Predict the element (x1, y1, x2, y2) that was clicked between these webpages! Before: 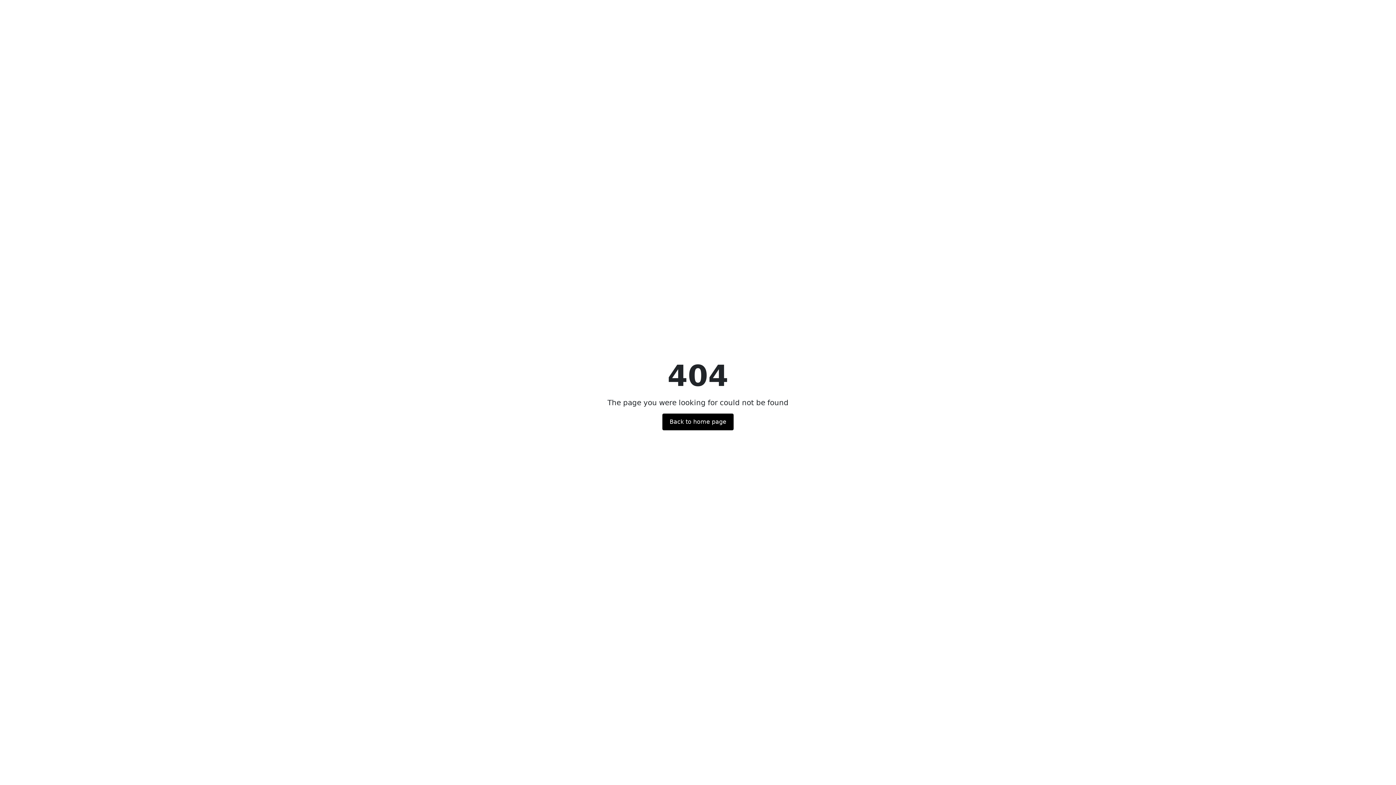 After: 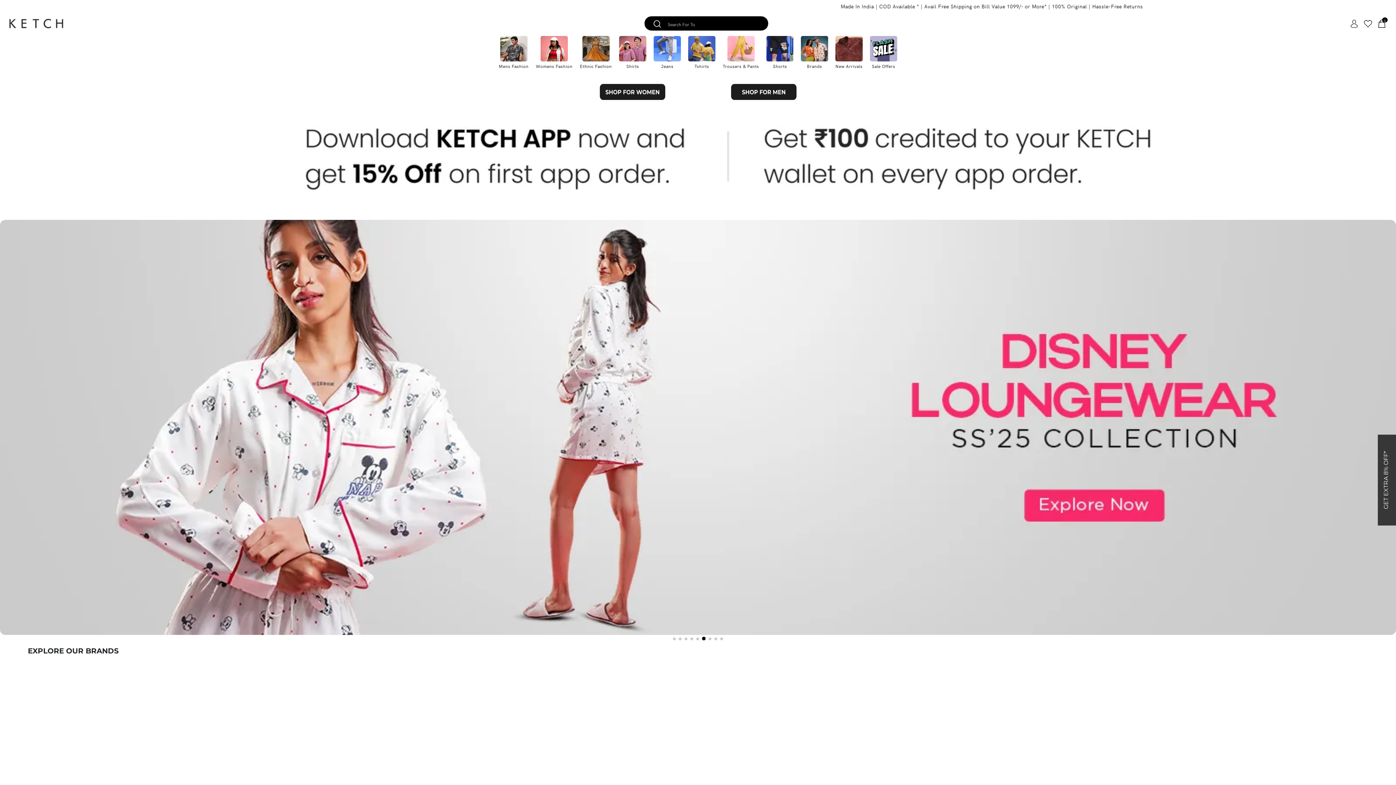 Action: label: Back to home page bbox: (662, 413, 733, 430)